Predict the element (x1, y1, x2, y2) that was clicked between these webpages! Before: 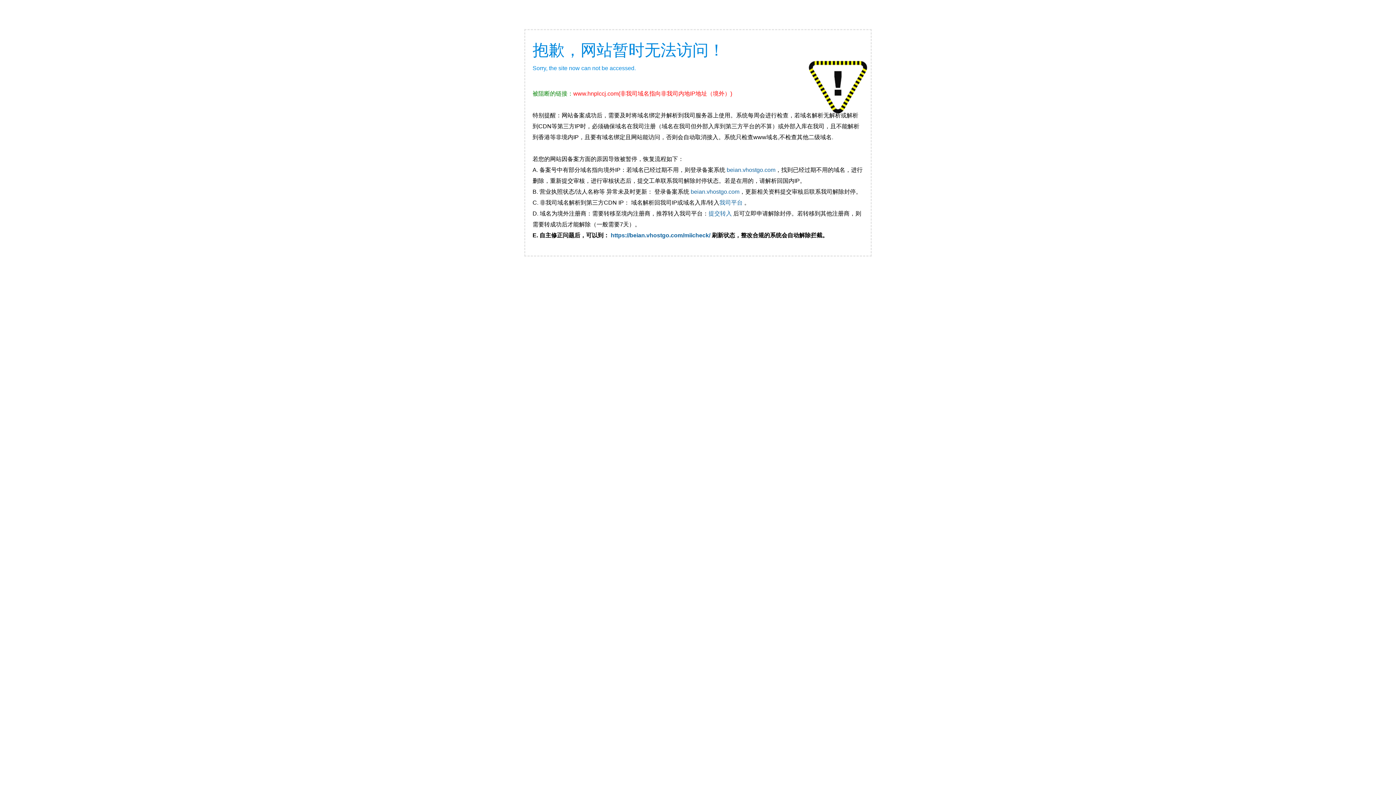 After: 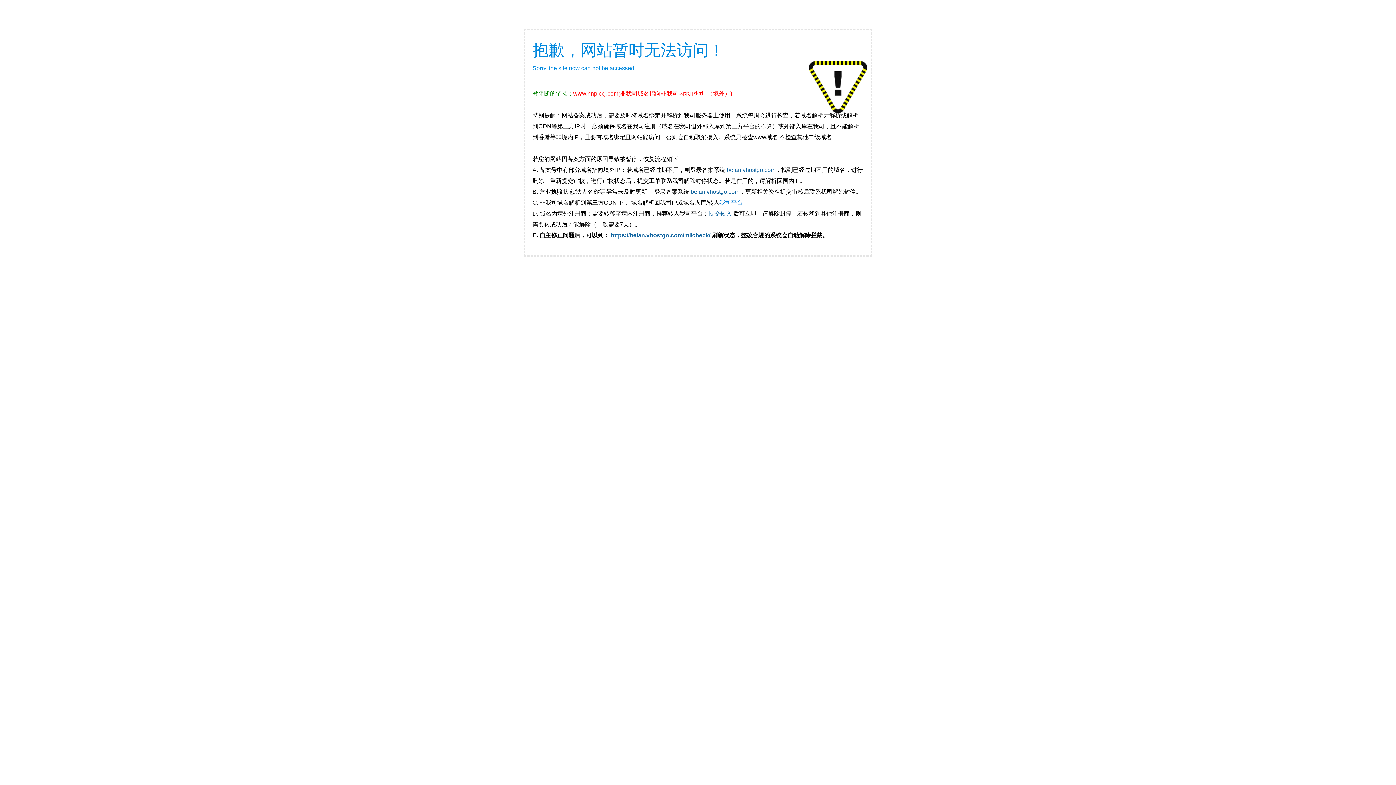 Action: label: 我司平台  bbox: (719, 199, 744, 205)